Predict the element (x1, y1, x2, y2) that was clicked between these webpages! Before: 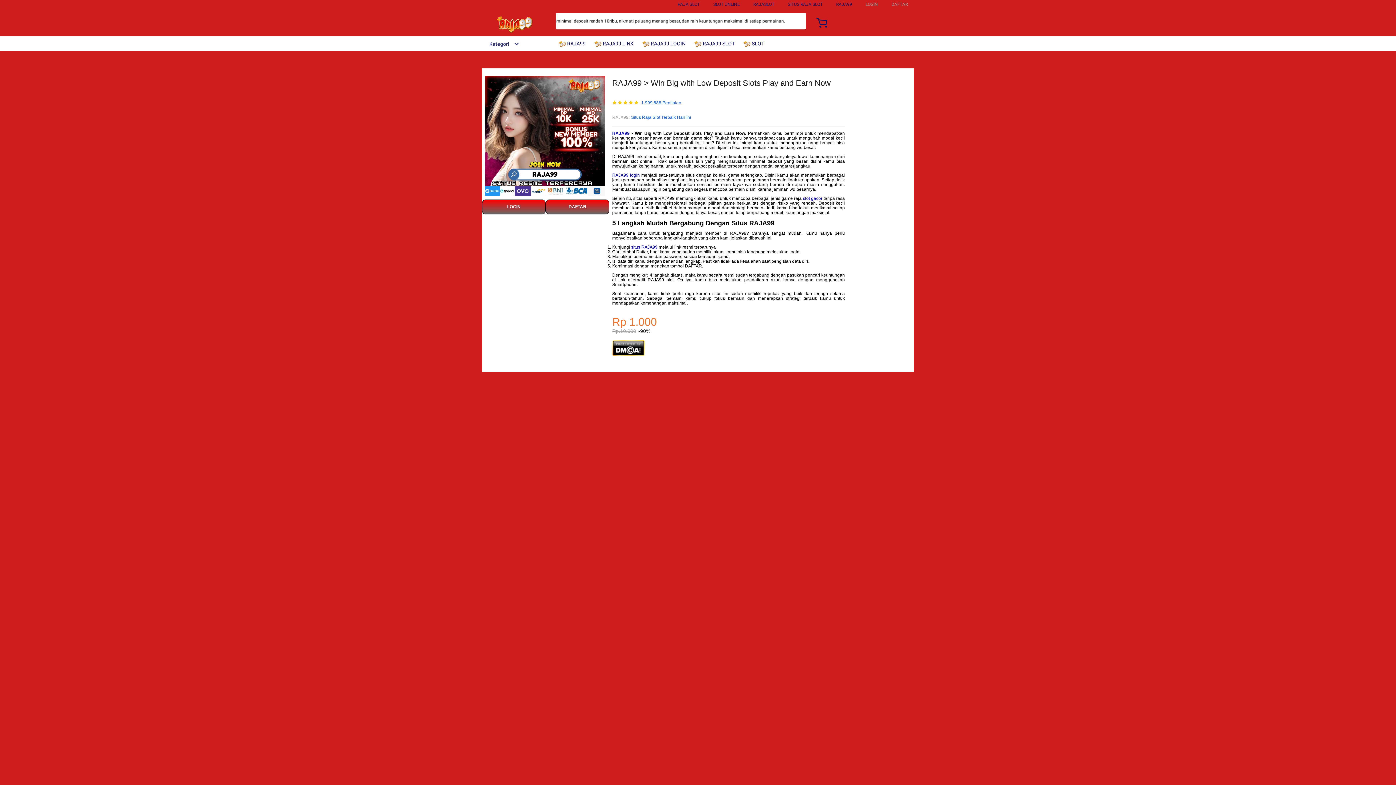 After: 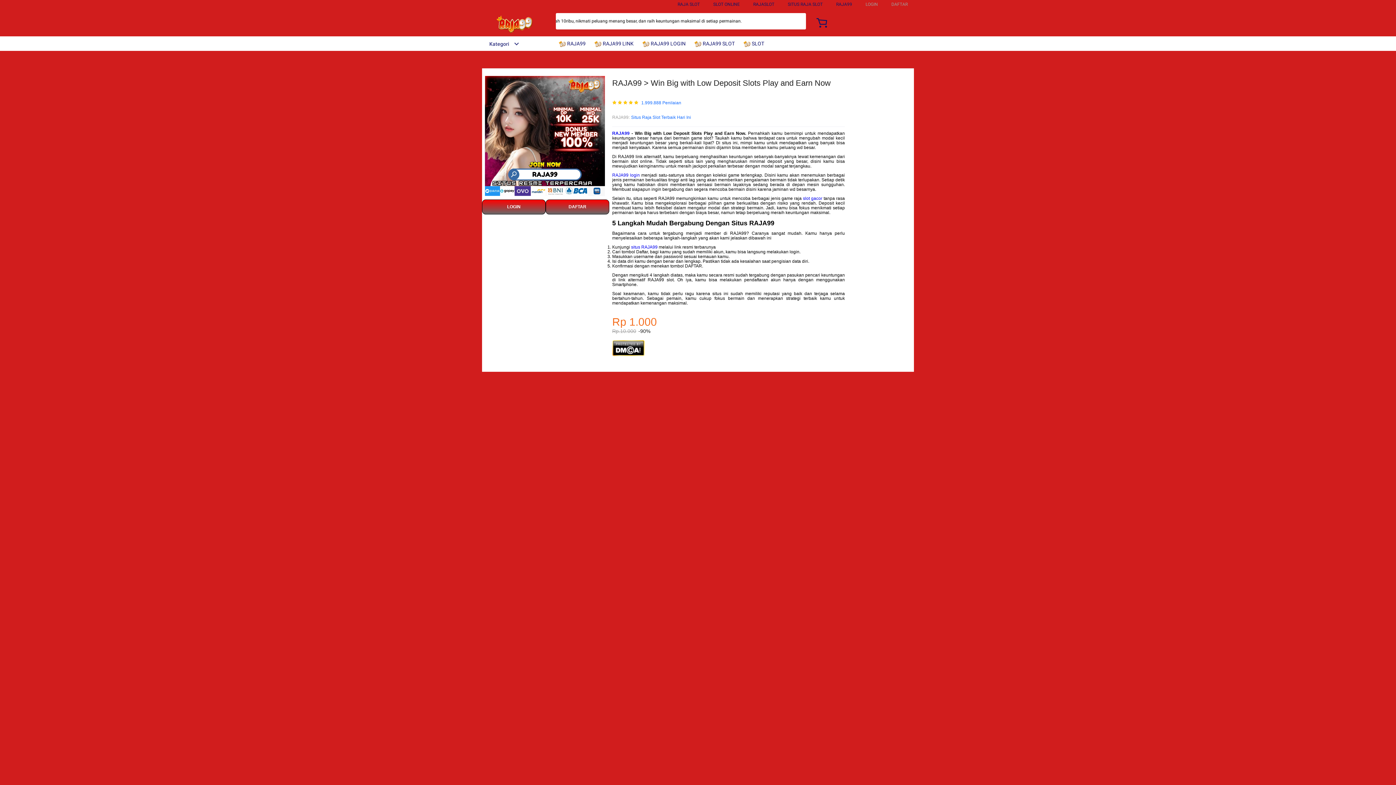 Action: bbox: (558, 36, 589, 50) label:  RAJA99